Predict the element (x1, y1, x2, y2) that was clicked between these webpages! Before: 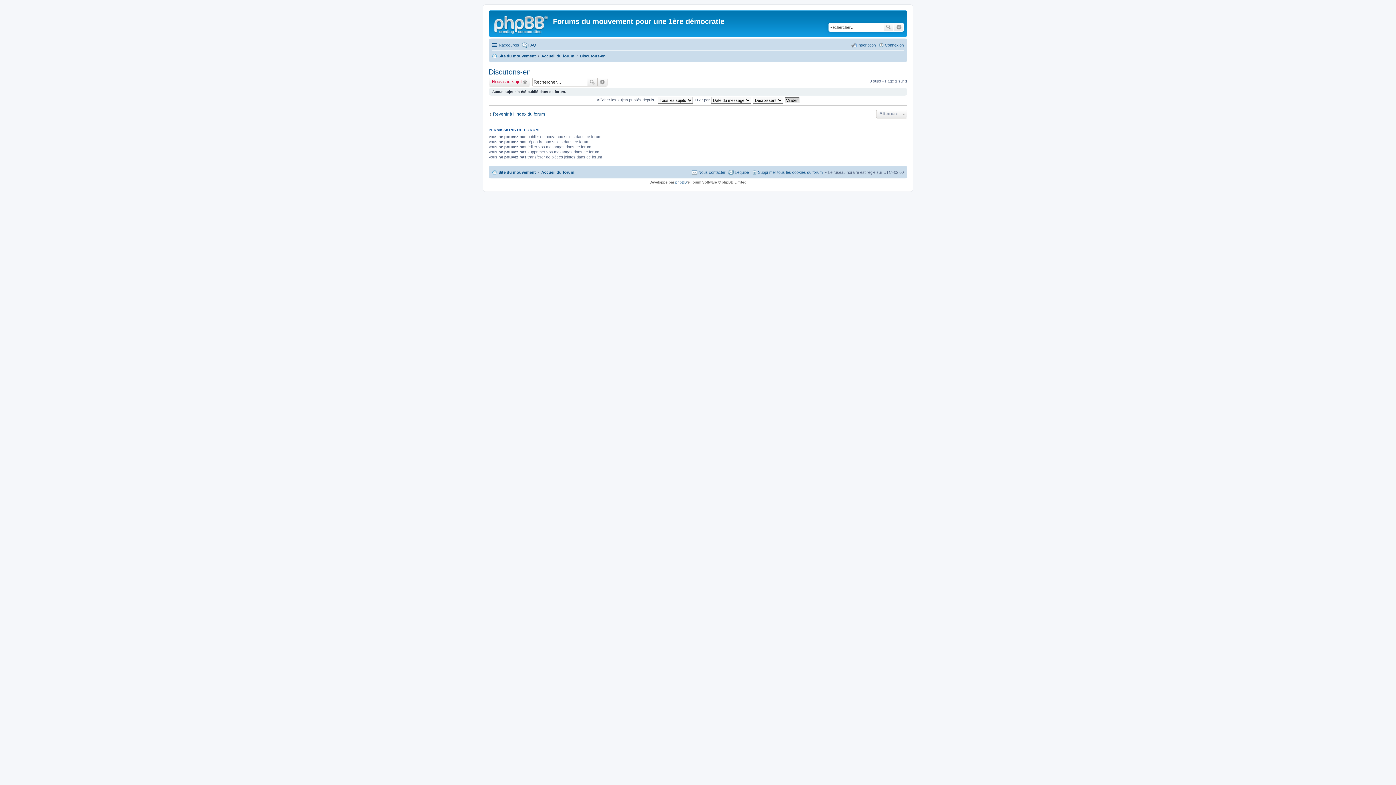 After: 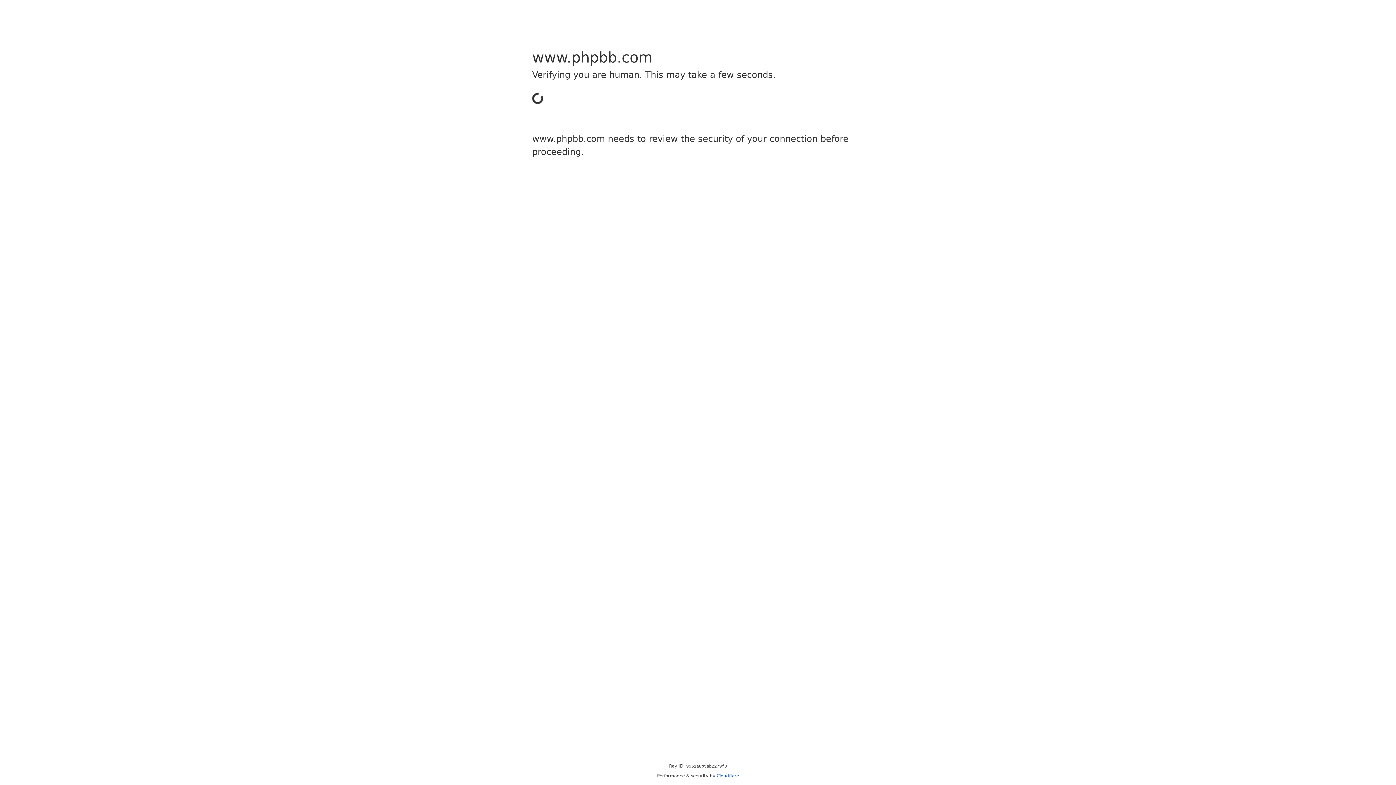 Action: bbox: (675, 180, 687, 184) label: phpBB